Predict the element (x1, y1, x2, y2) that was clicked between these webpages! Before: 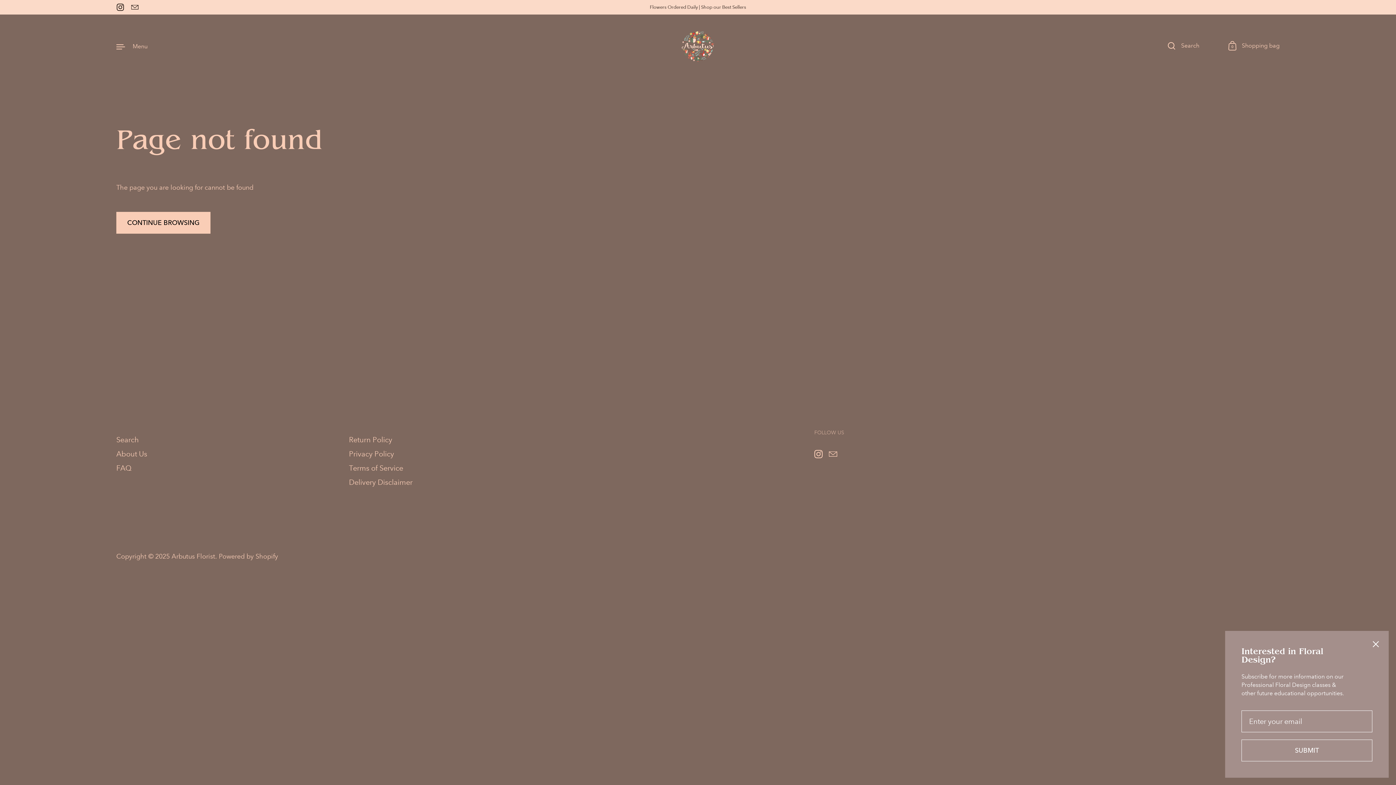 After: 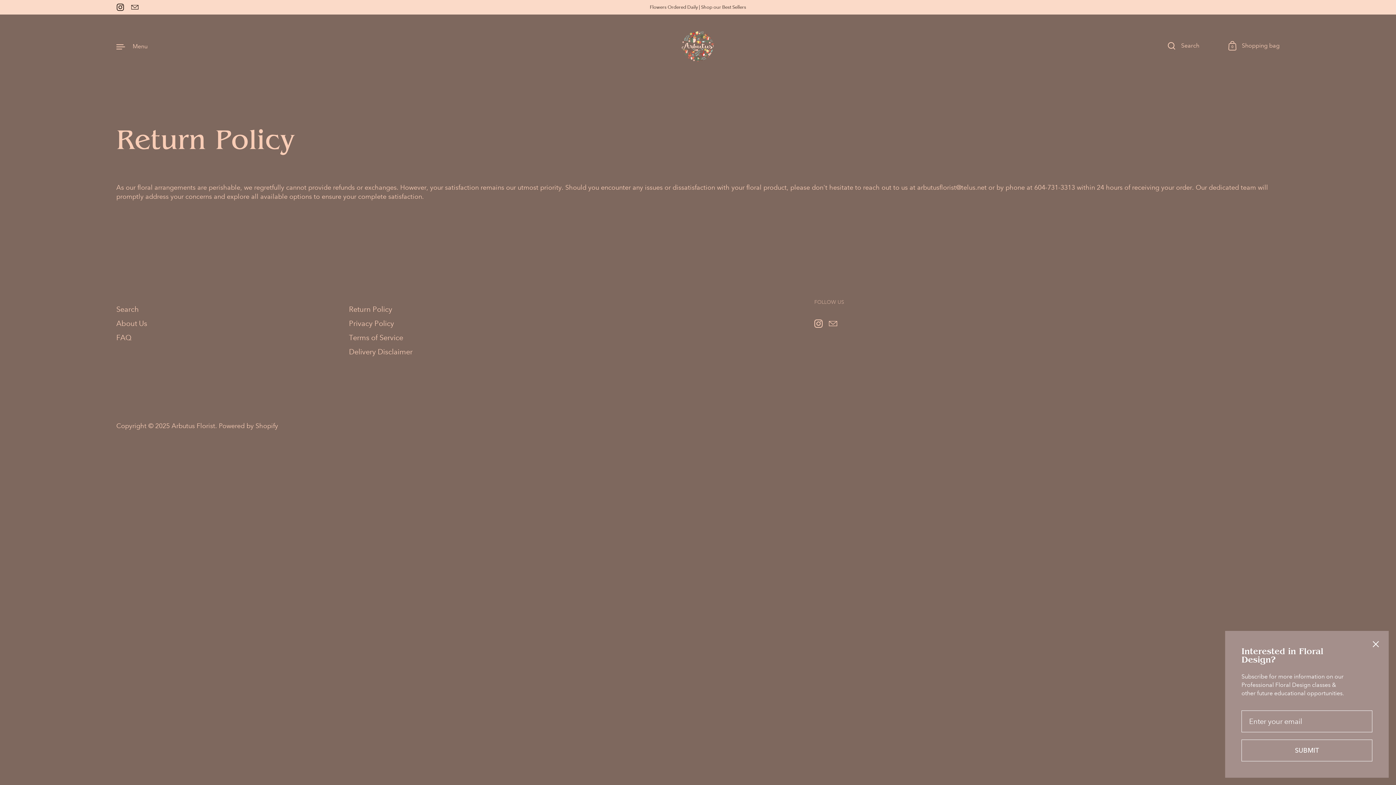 Action: label: Return Policy bbox: (349, 435, 392, 445)